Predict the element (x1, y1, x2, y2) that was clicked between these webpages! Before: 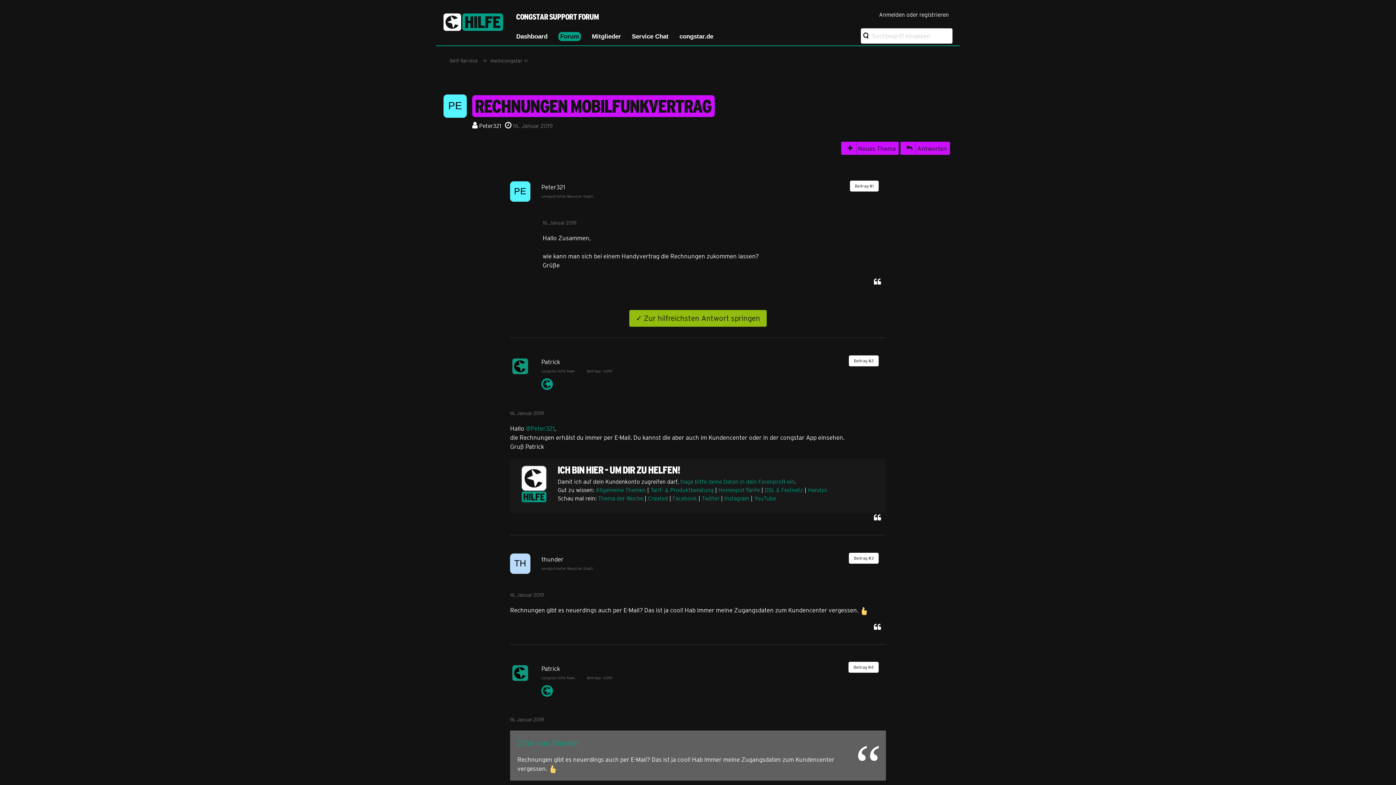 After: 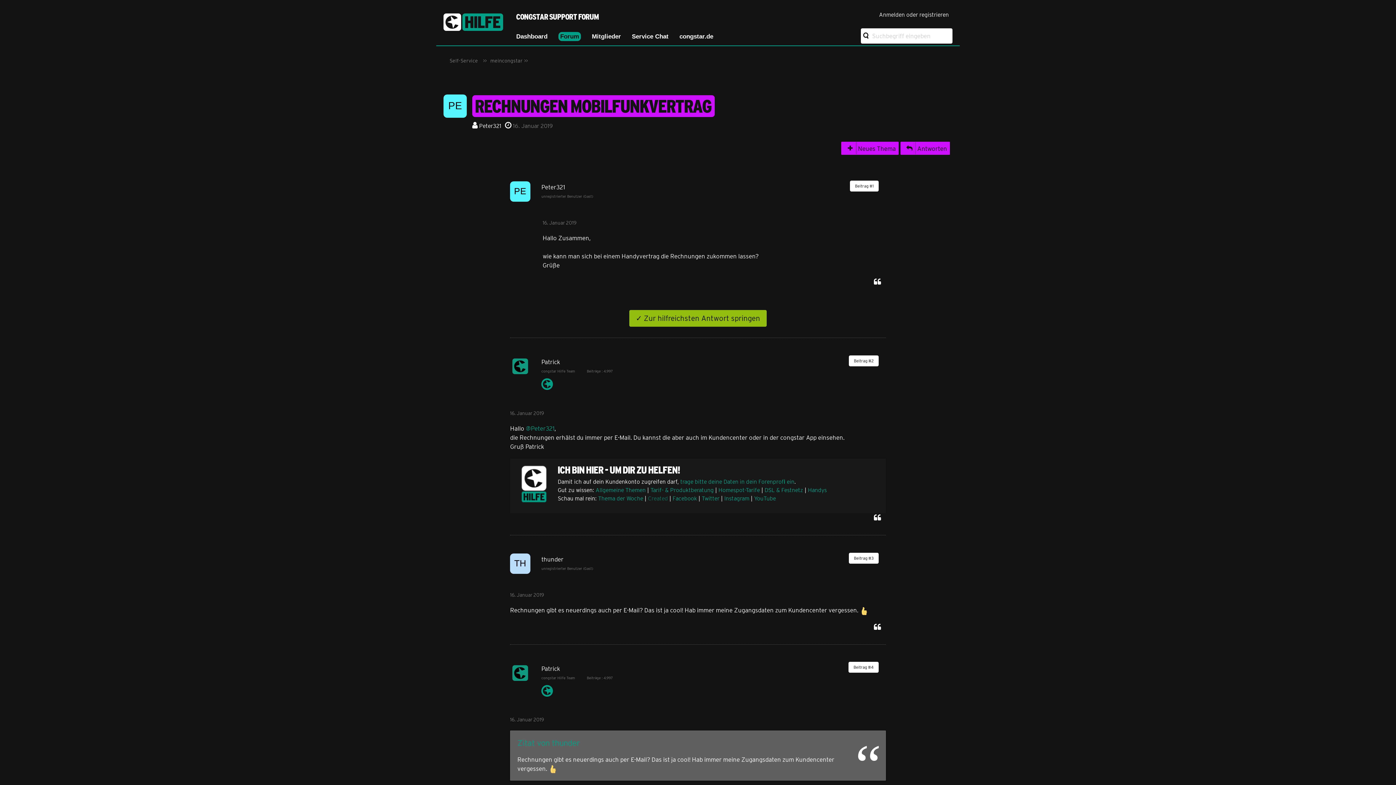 Action: label: Created bbox: (648, 495, 668, 502)